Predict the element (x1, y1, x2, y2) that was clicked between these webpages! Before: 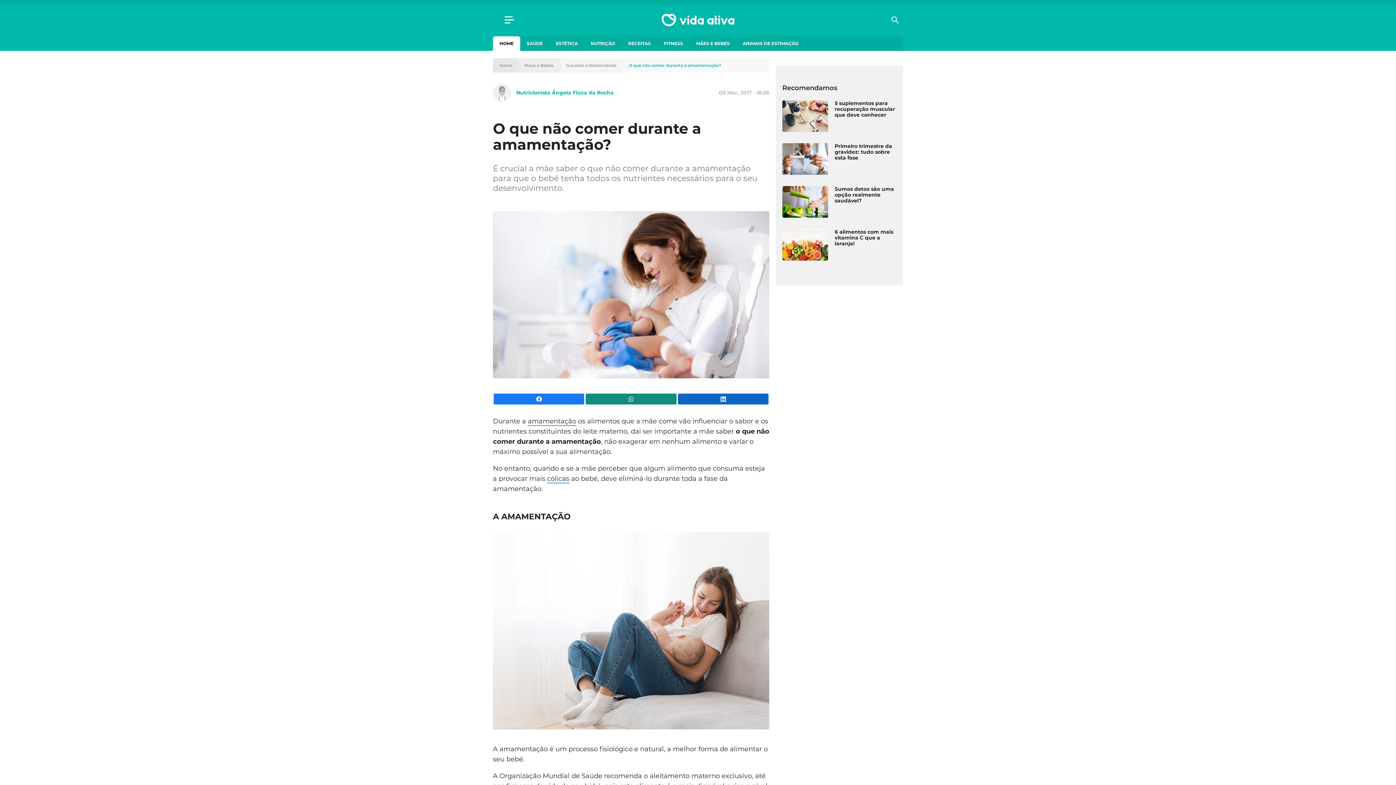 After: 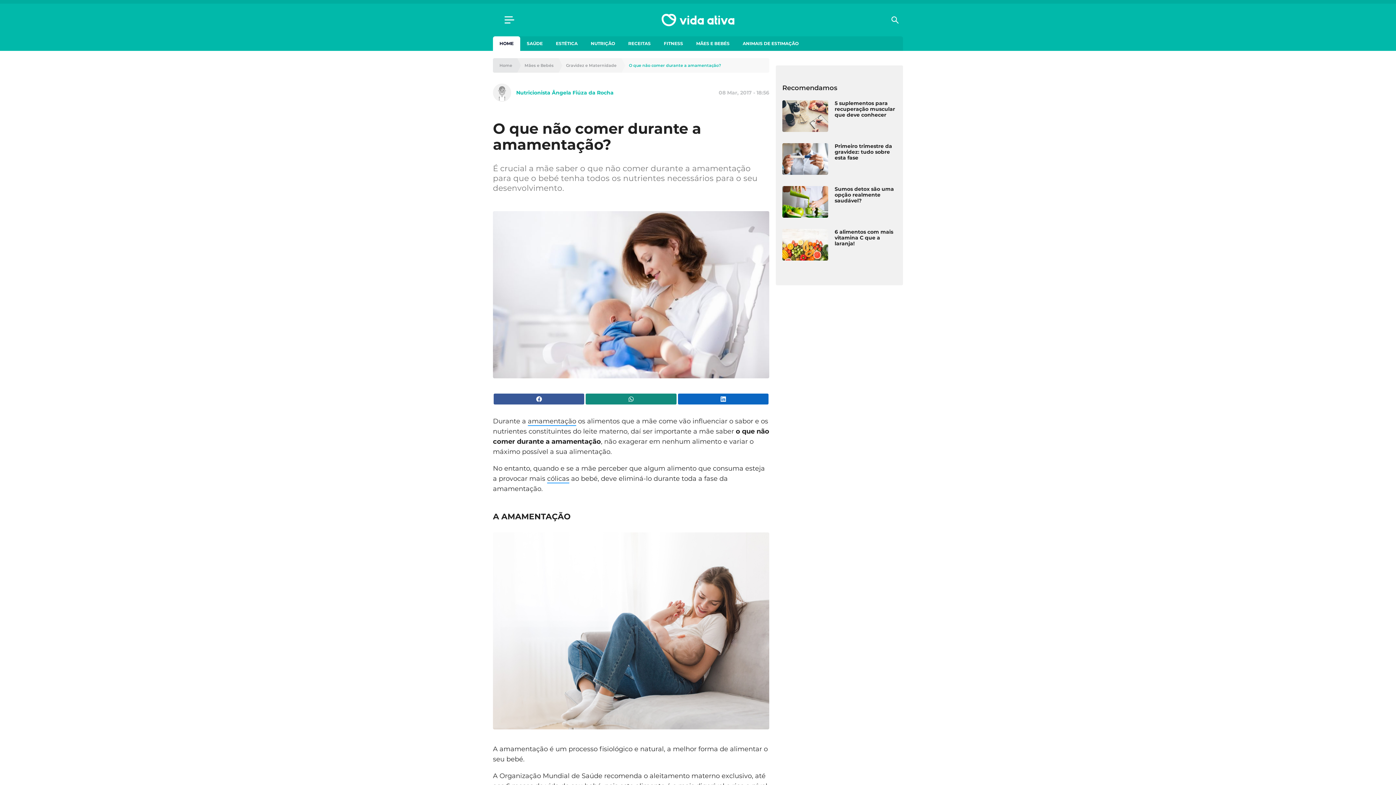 Action: label: Facebook bbox: (493, 393, 584, 404)